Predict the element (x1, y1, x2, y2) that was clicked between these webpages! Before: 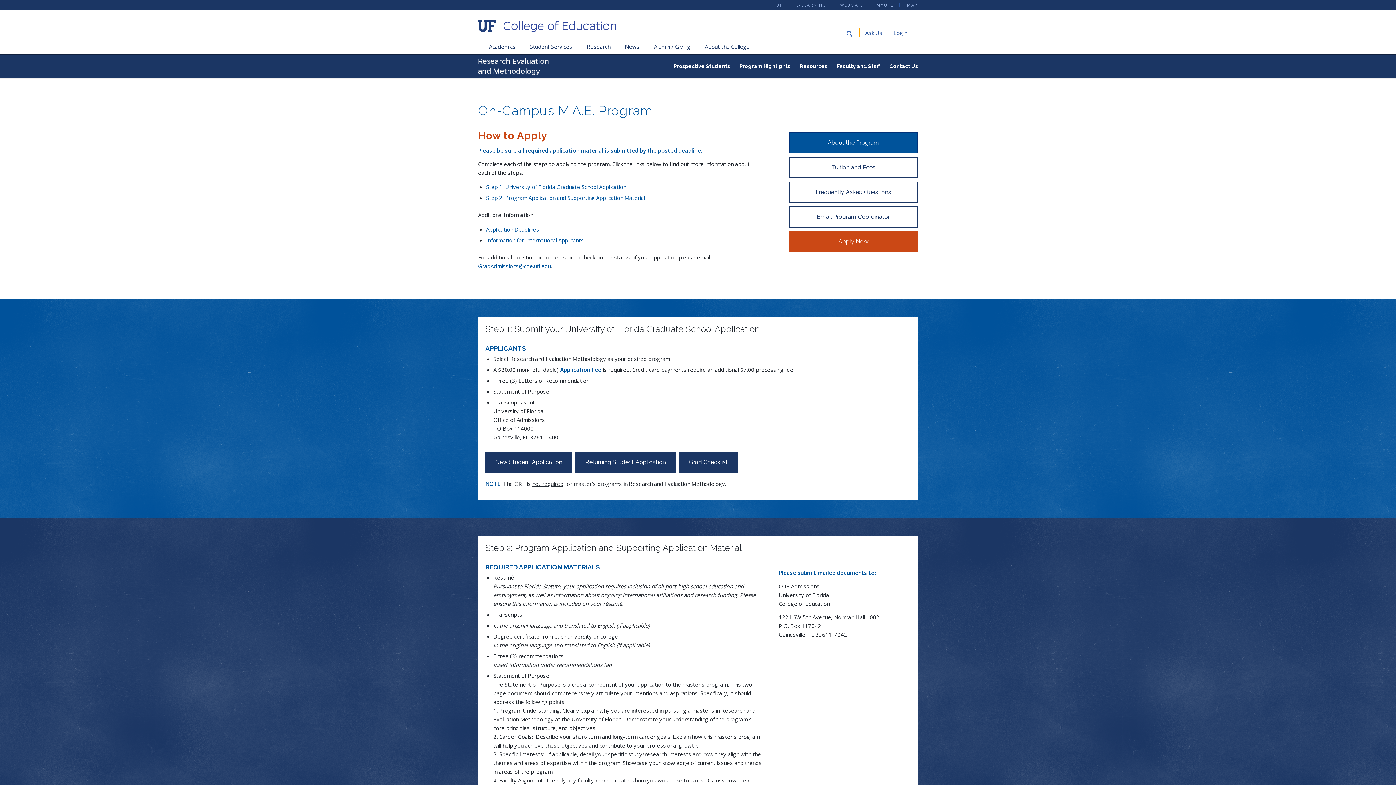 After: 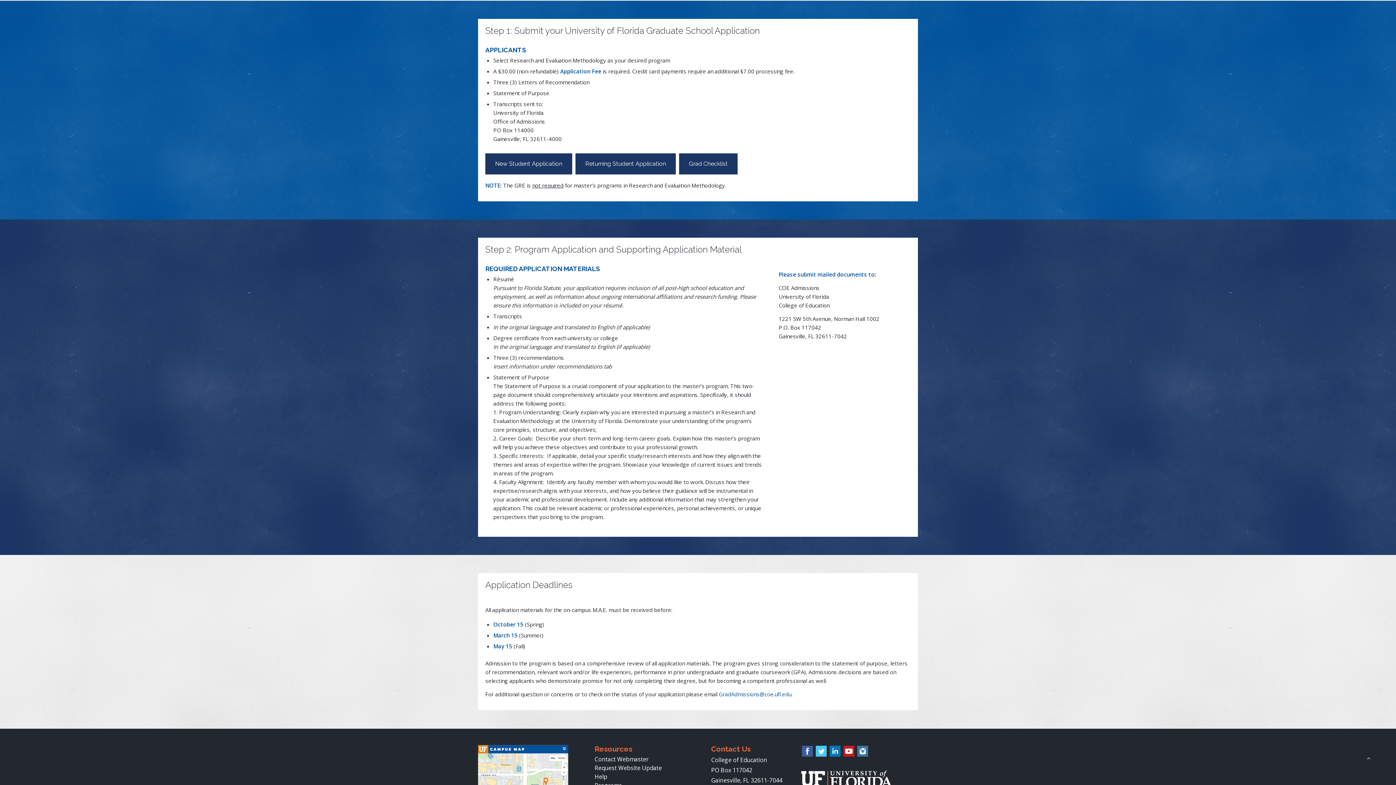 Action: label: Step 1: University of Florida Graduate School Application bbox: (486, 183, 626, 190)